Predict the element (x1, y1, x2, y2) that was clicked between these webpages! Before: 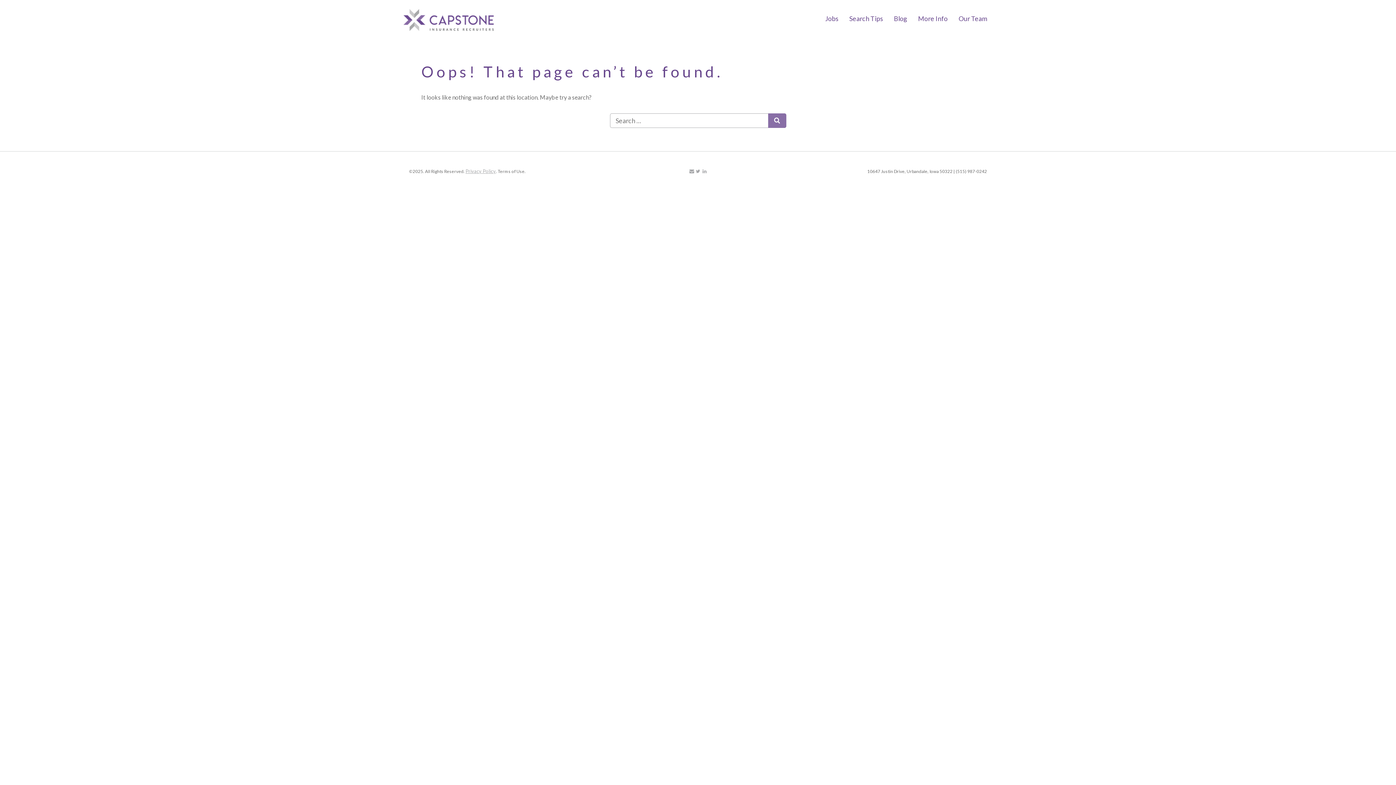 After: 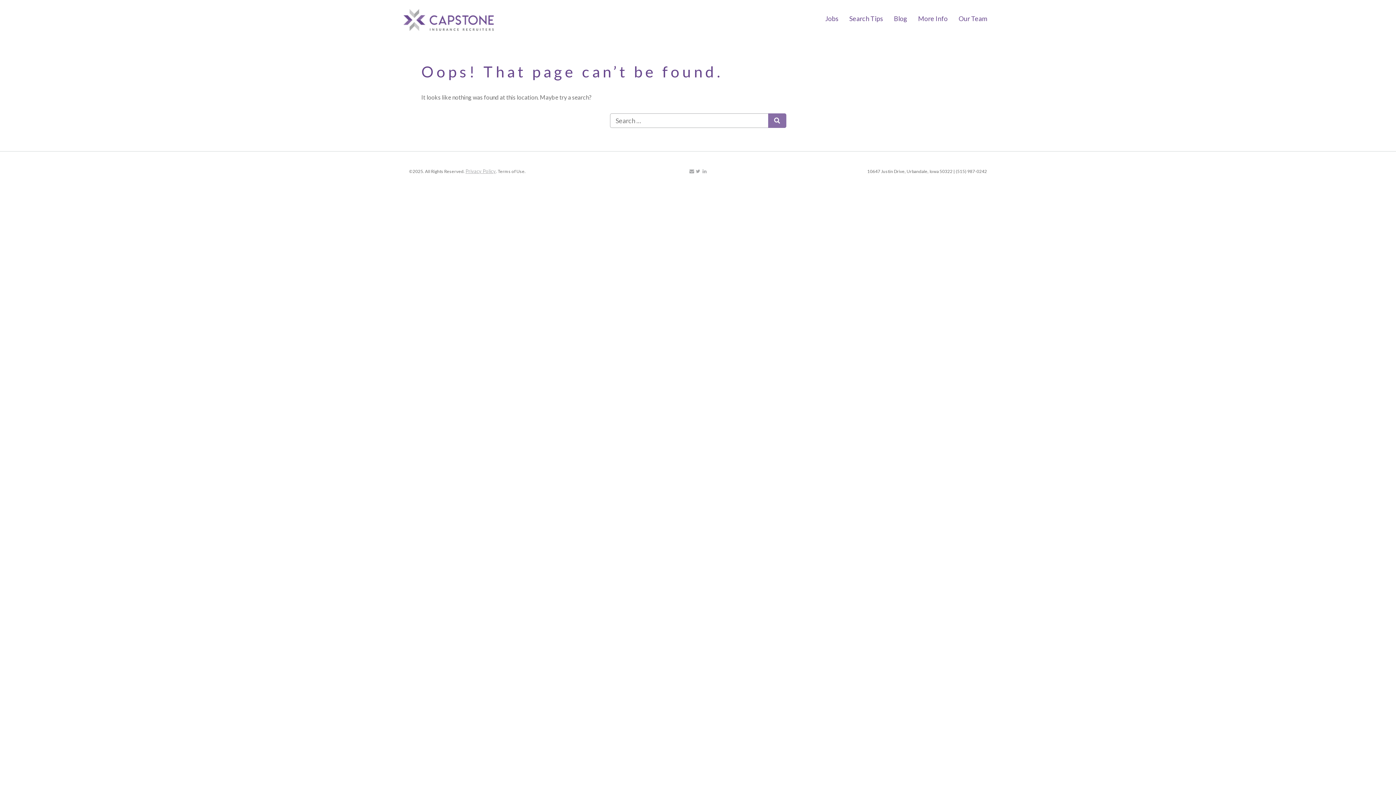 Action: bbox: (695, 168, 700, 174)